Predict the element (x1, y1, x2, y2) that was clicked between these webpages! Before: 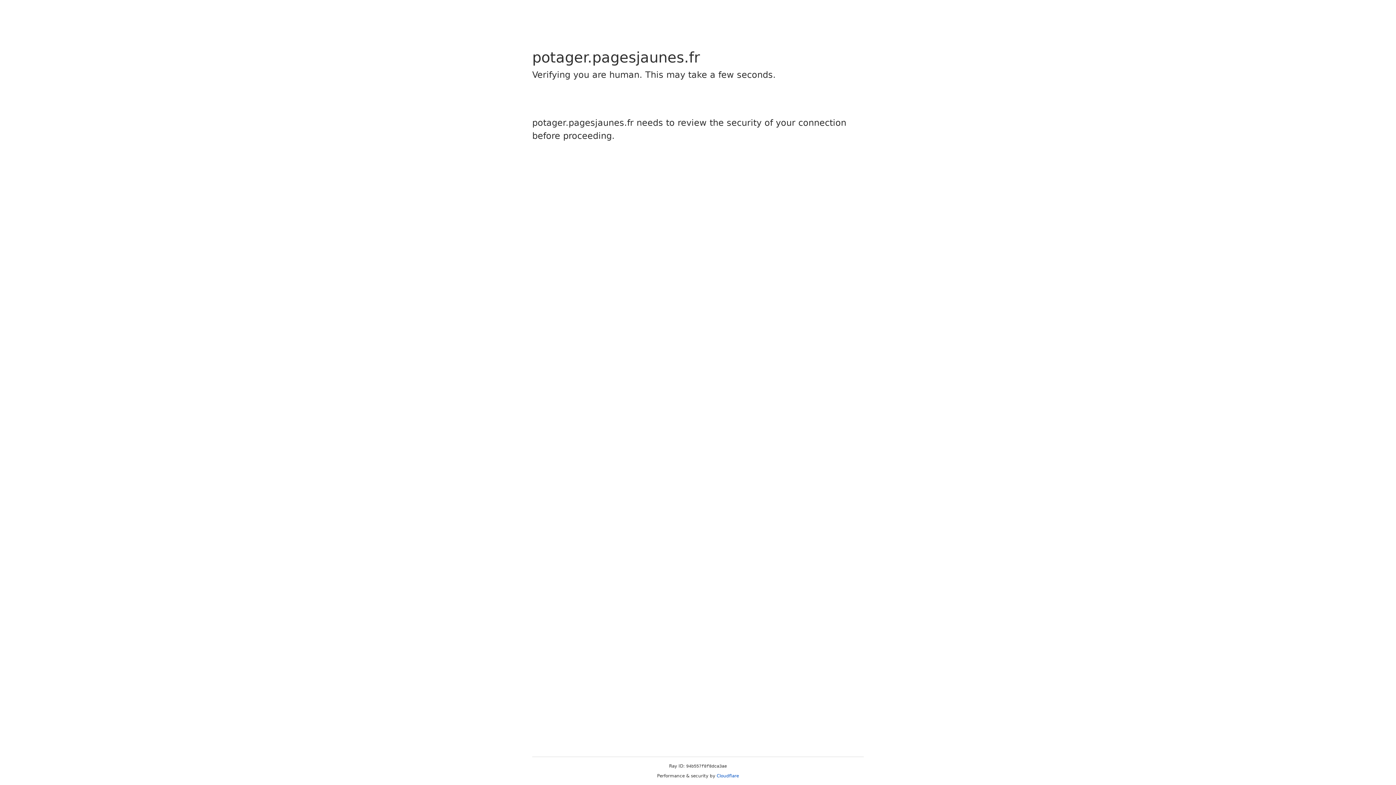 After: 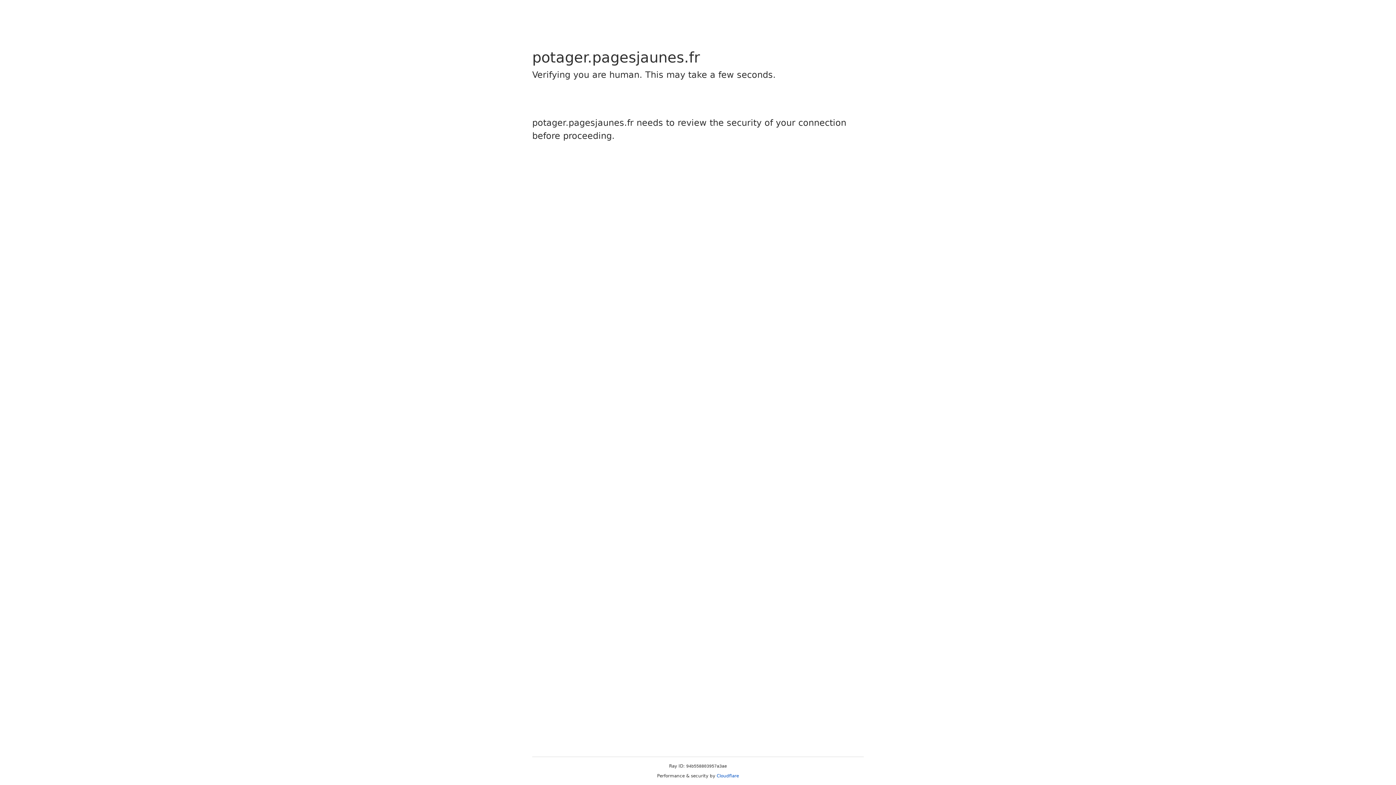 Action: bbox: (716, 773, 739, 778) label: Cloudflare